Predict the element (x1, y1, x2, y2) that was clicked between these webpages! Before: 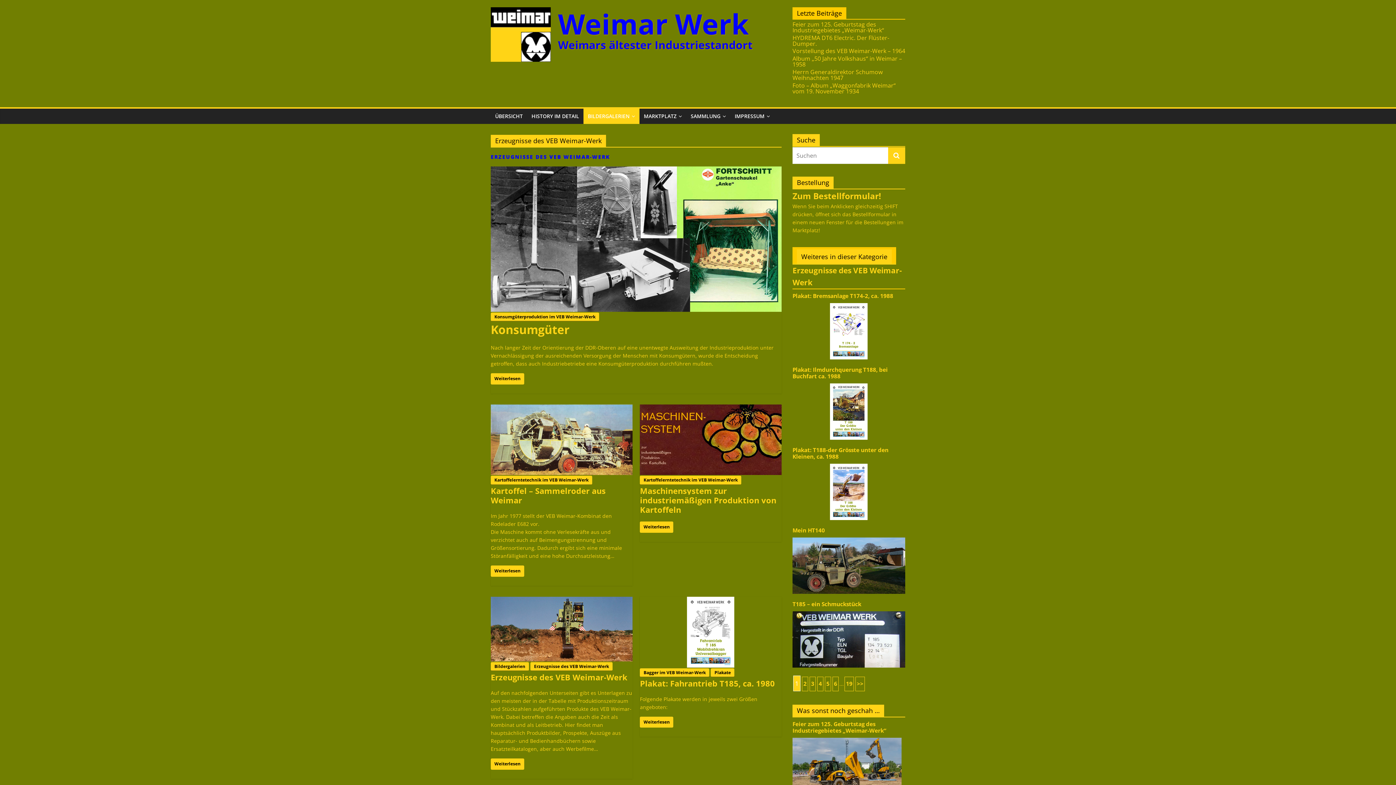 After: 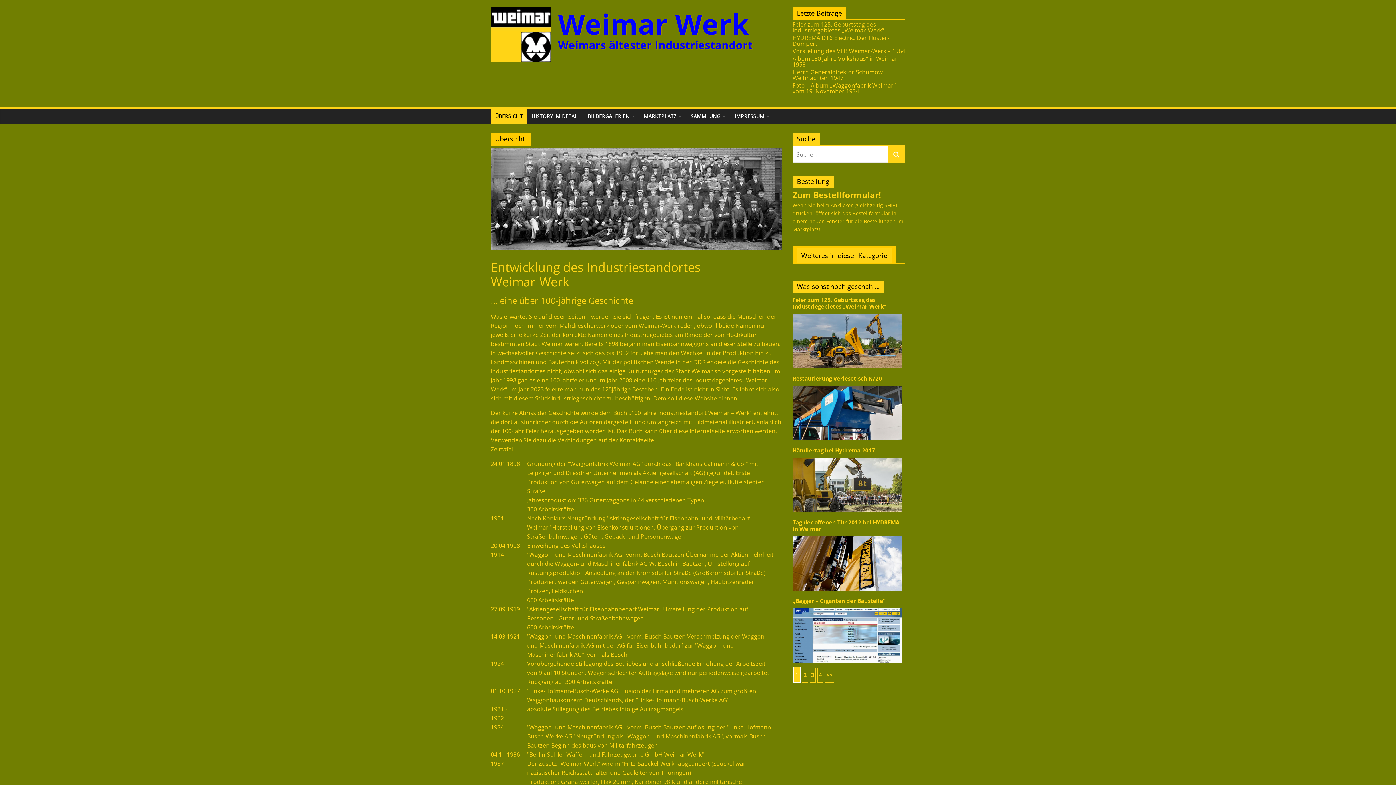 Action: label: ÜBERSICHT bbox: (490, 108, 527, 123)